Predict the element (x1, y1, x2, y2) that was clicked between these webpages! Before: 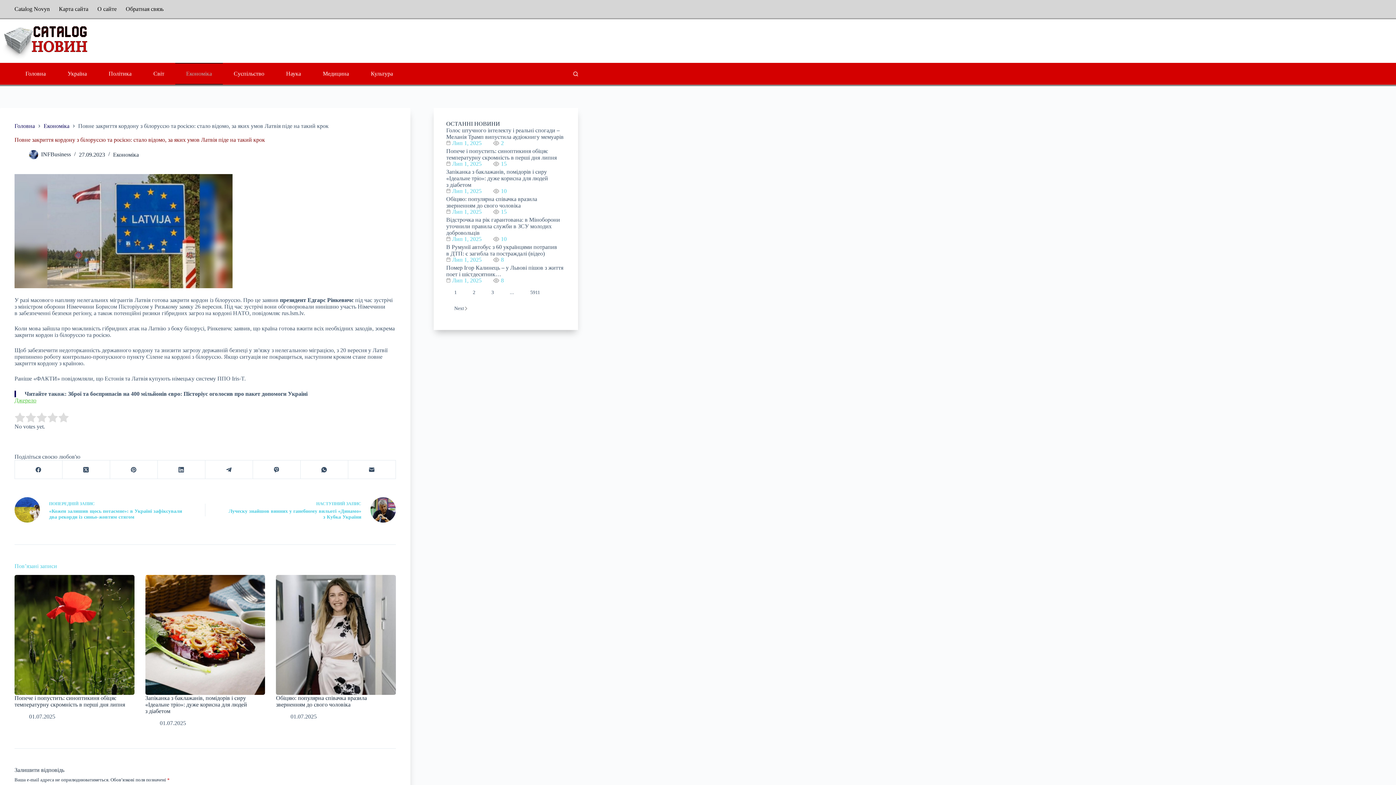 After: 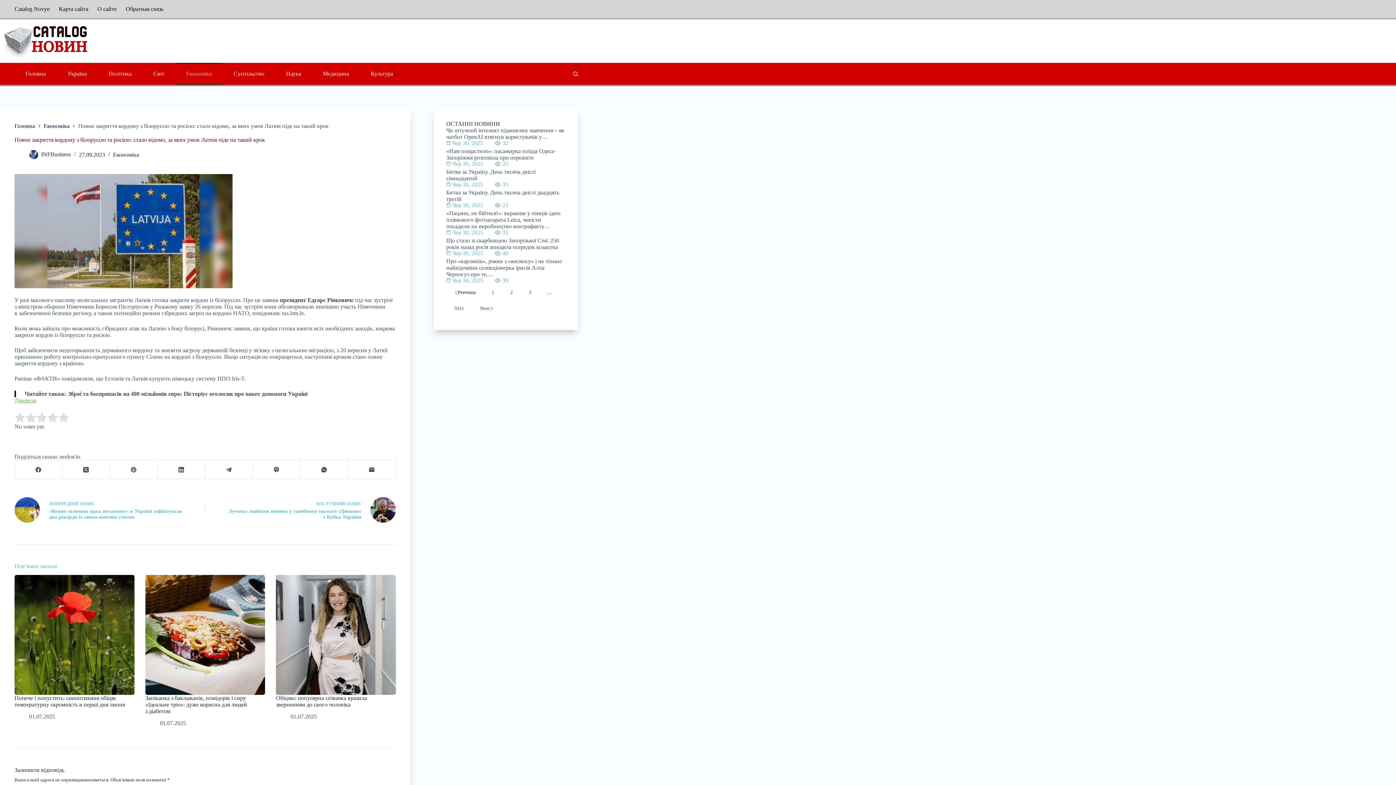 Action: bbox: (465, 285, 482, 300) label: 2